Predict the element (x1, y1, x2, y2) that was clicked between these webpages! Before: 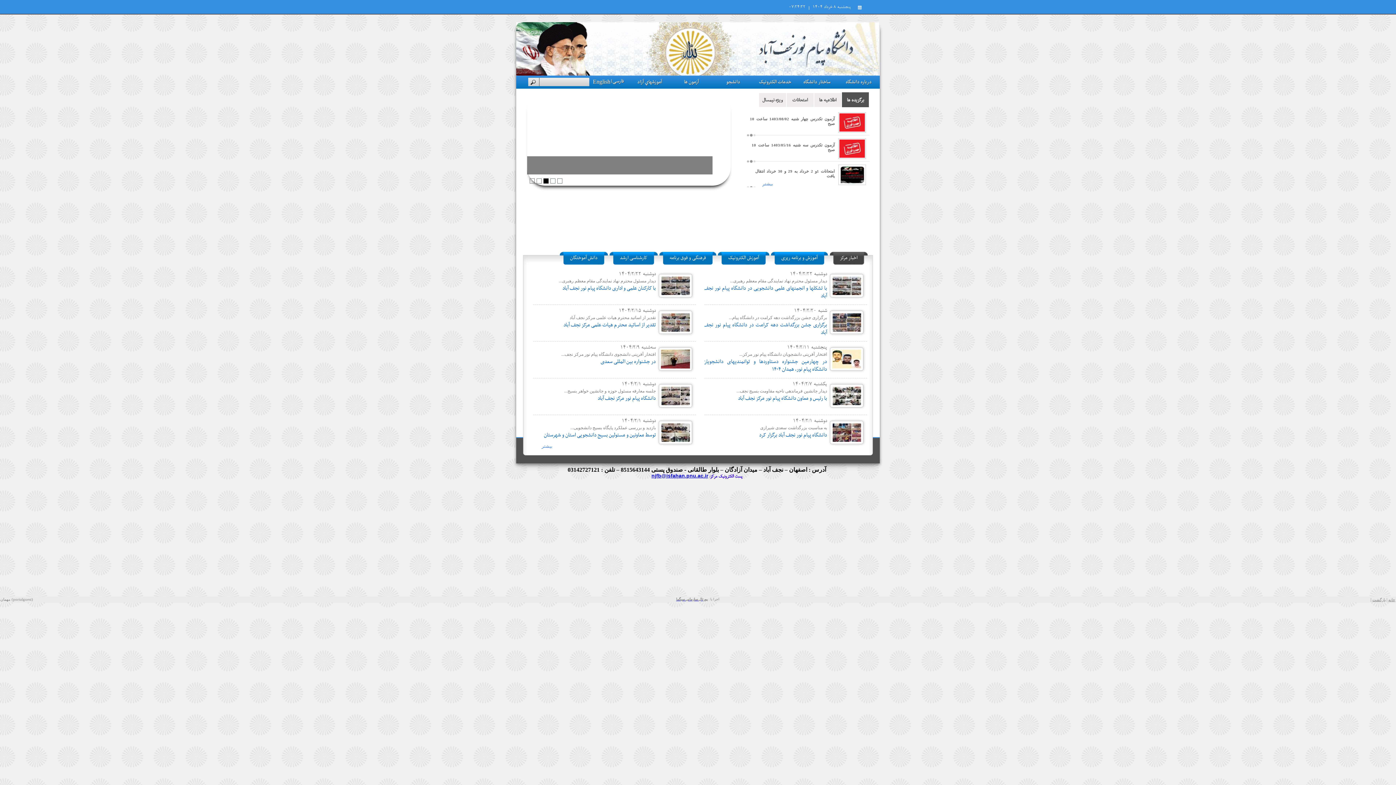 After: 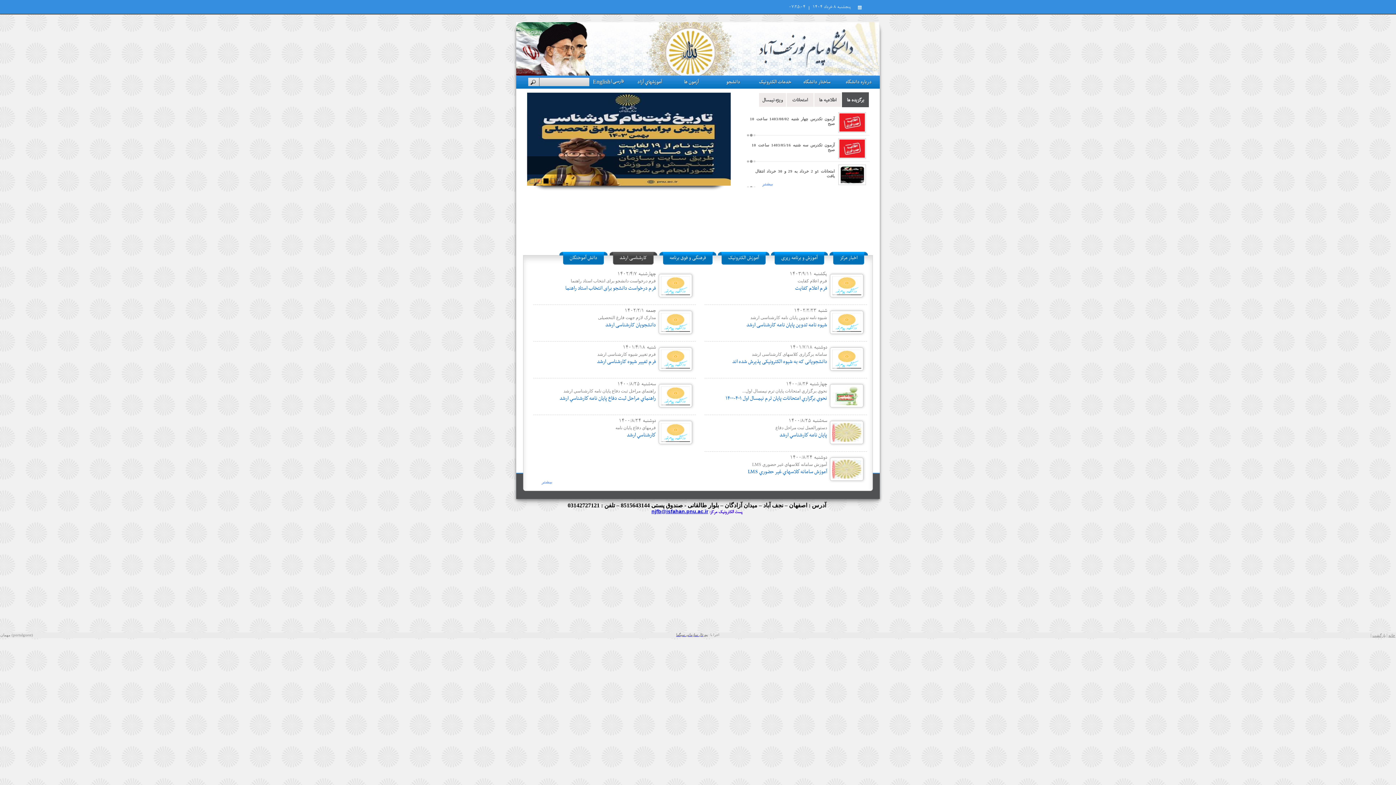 Action: label: کارشناسی ارشد bbox: (615, 252, 657, 268)